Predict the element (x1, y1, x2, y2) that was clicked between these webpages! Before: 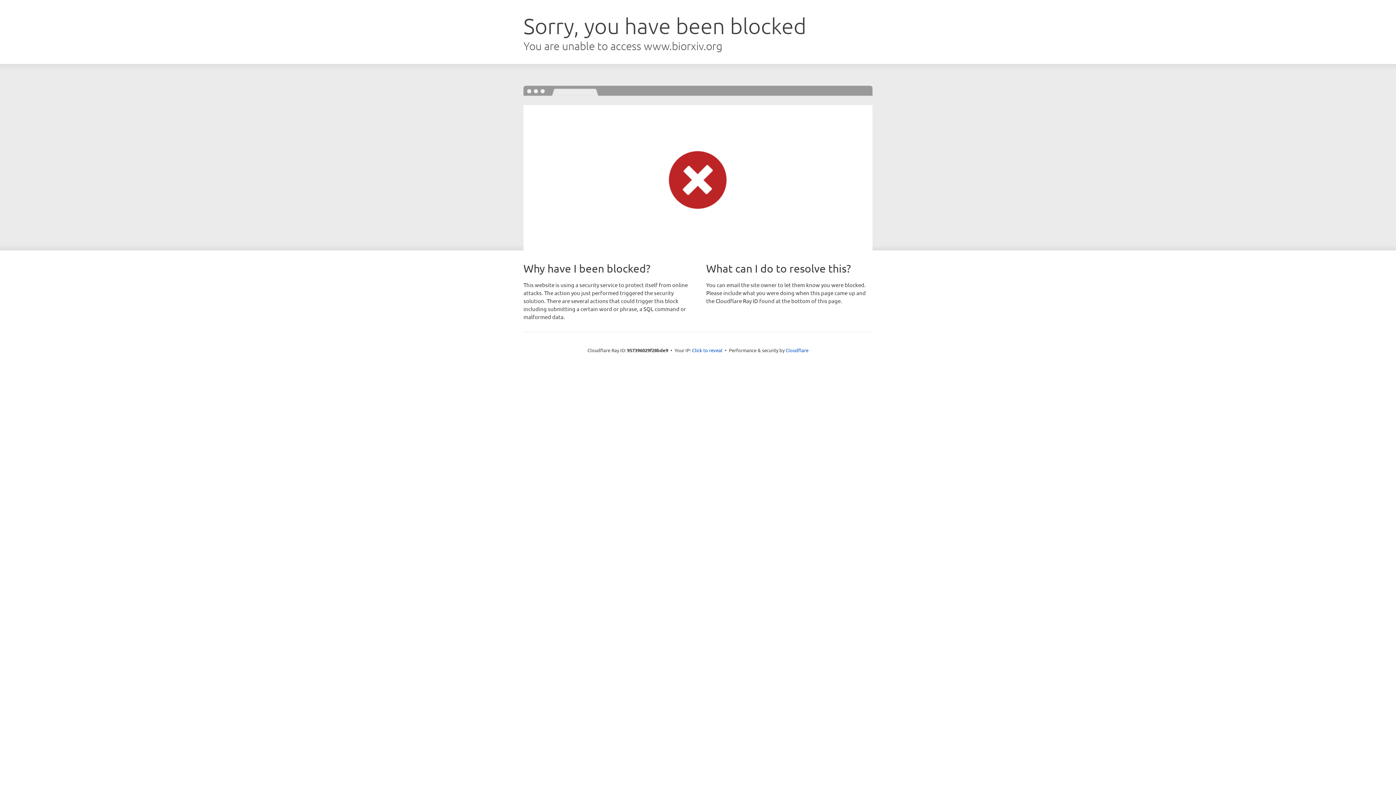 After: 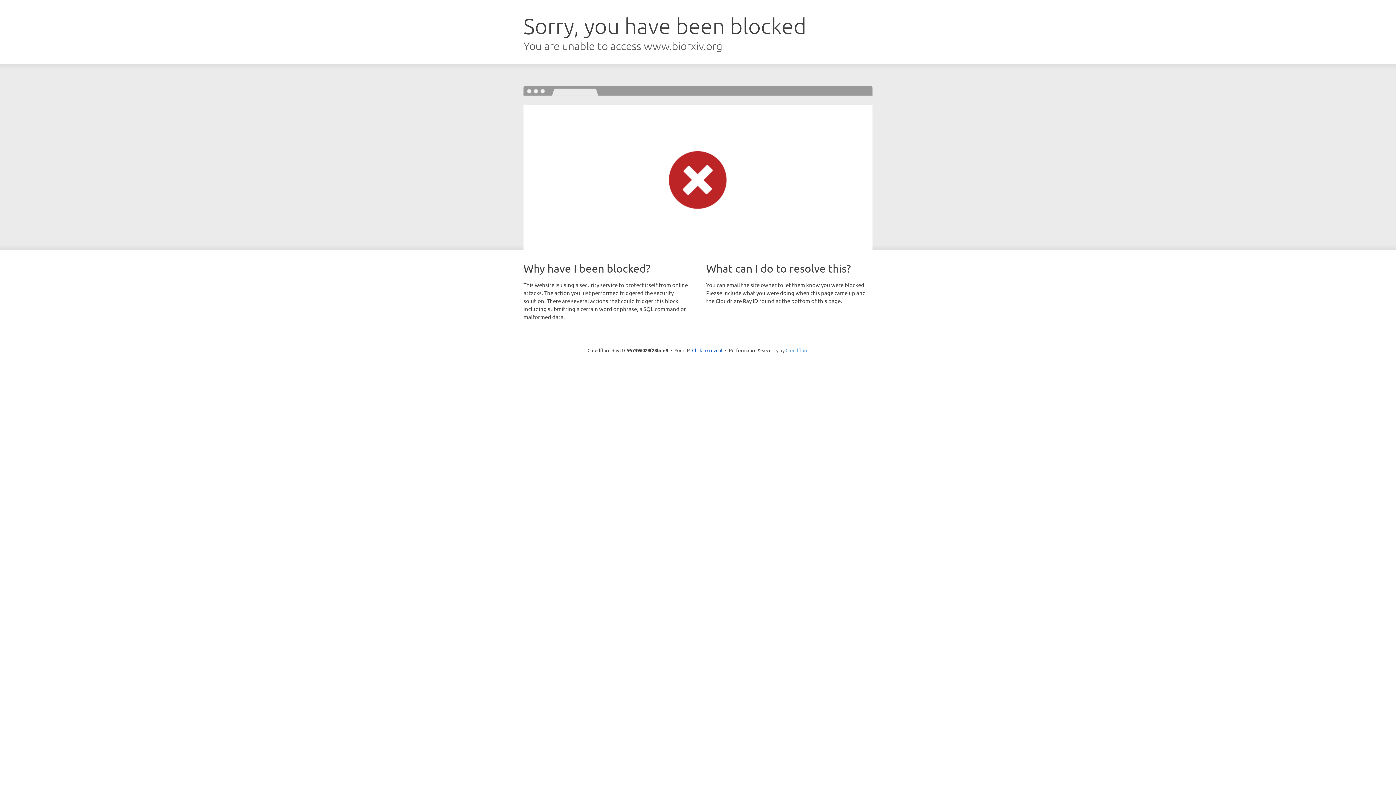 Action: bbox: (785, 347, 808, 353) label: Cloudflare